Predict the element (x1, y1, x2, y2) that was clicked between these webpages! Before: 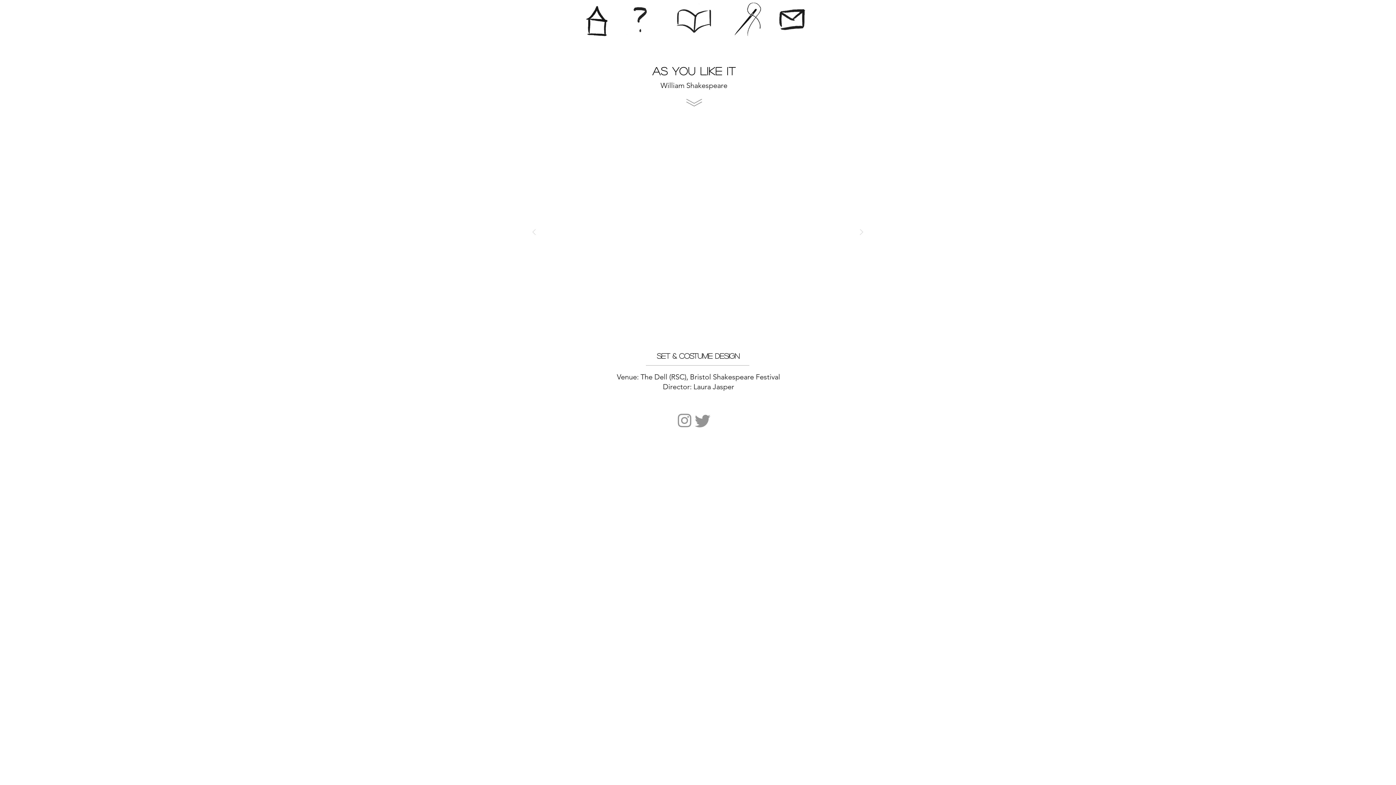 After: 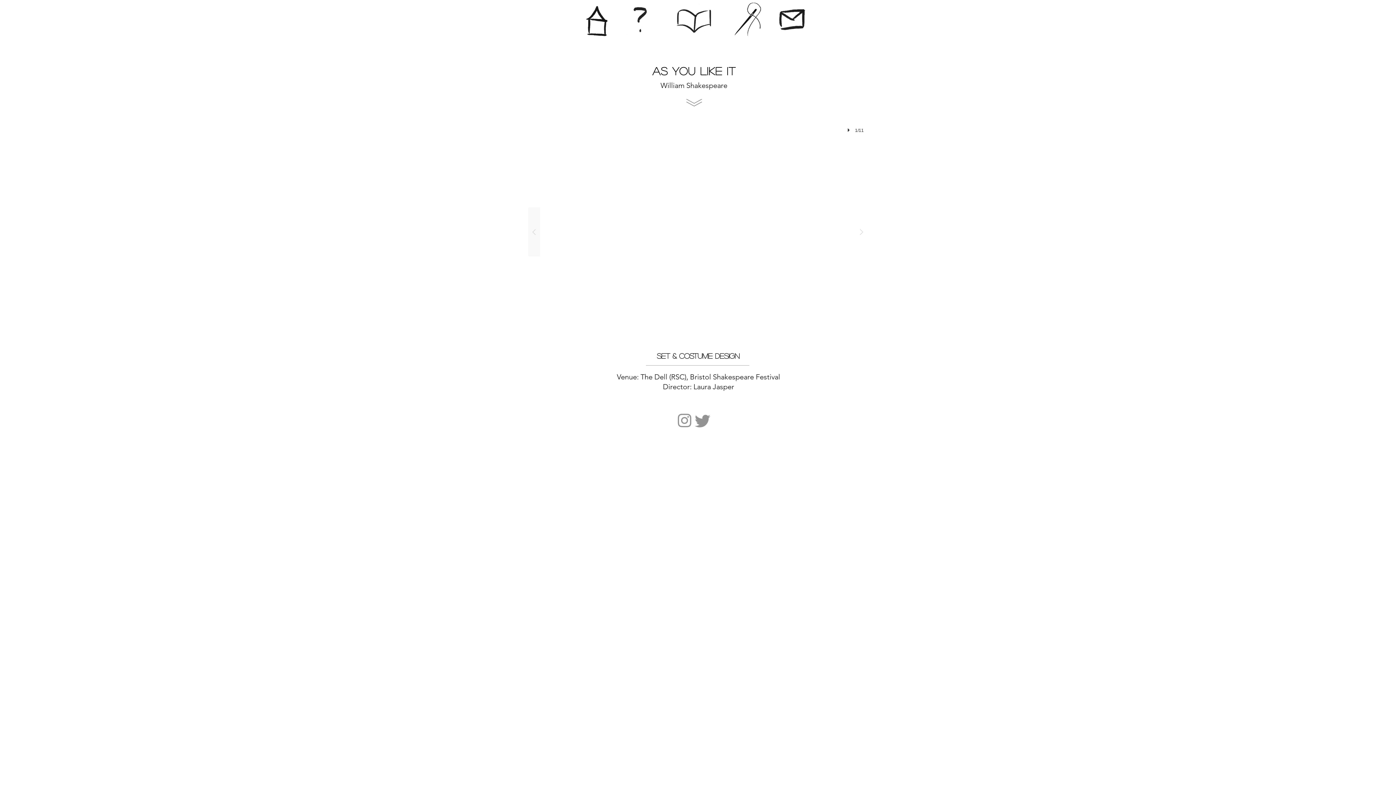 Action: bbox: (528, 207, 540, 256)